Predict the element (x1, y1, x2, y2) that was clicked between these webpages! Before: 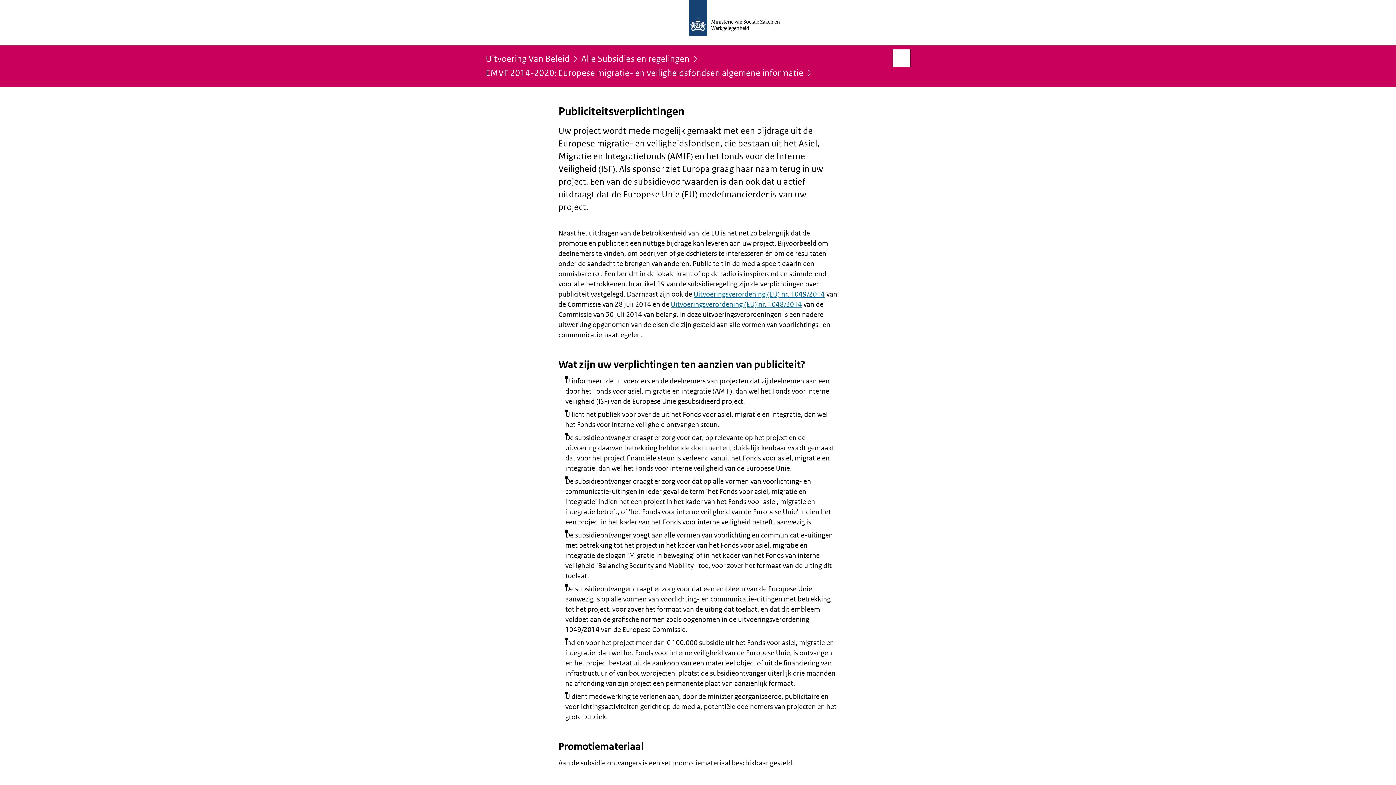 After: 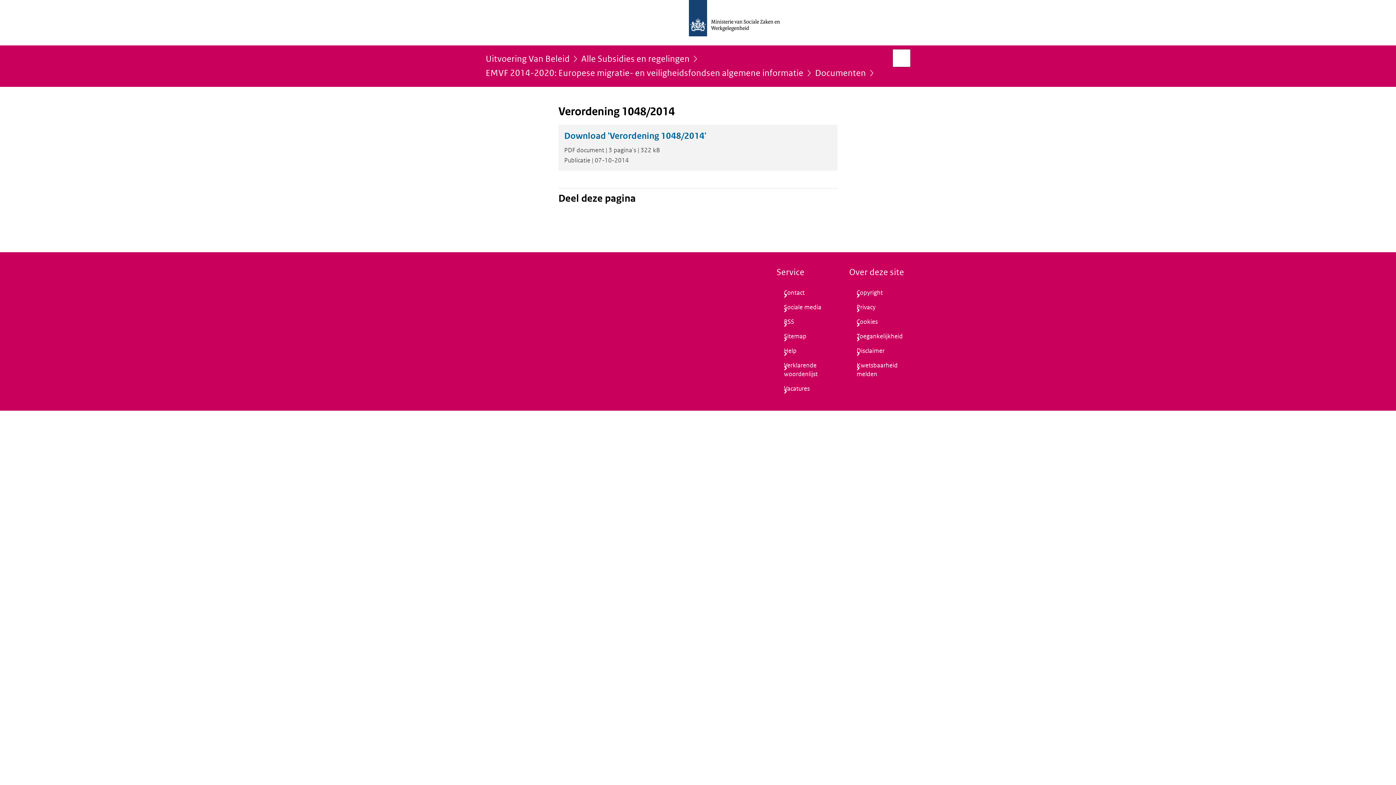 Action: bbox: (670, 300, 802, 309) label: Uitvoeringsverordening (EU) nr. 1048/2014